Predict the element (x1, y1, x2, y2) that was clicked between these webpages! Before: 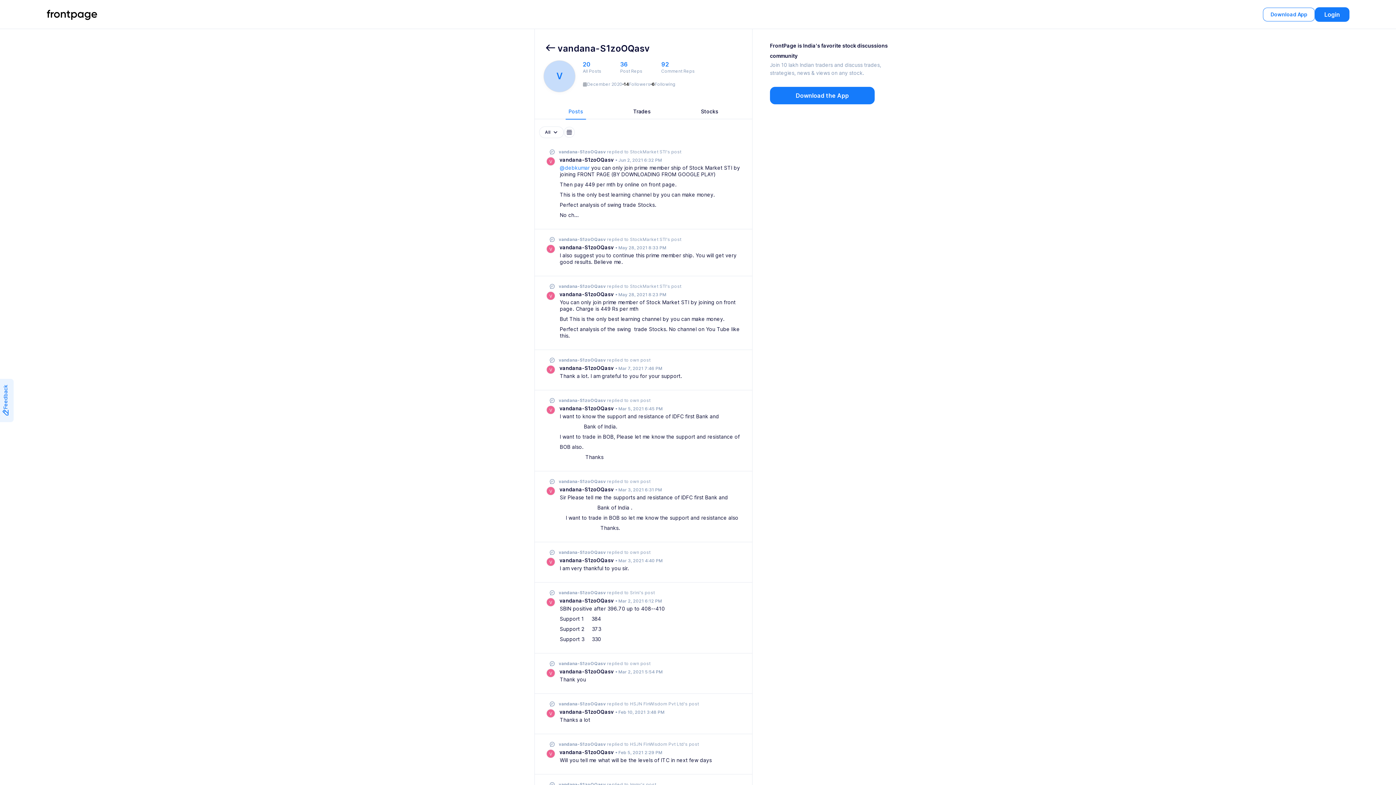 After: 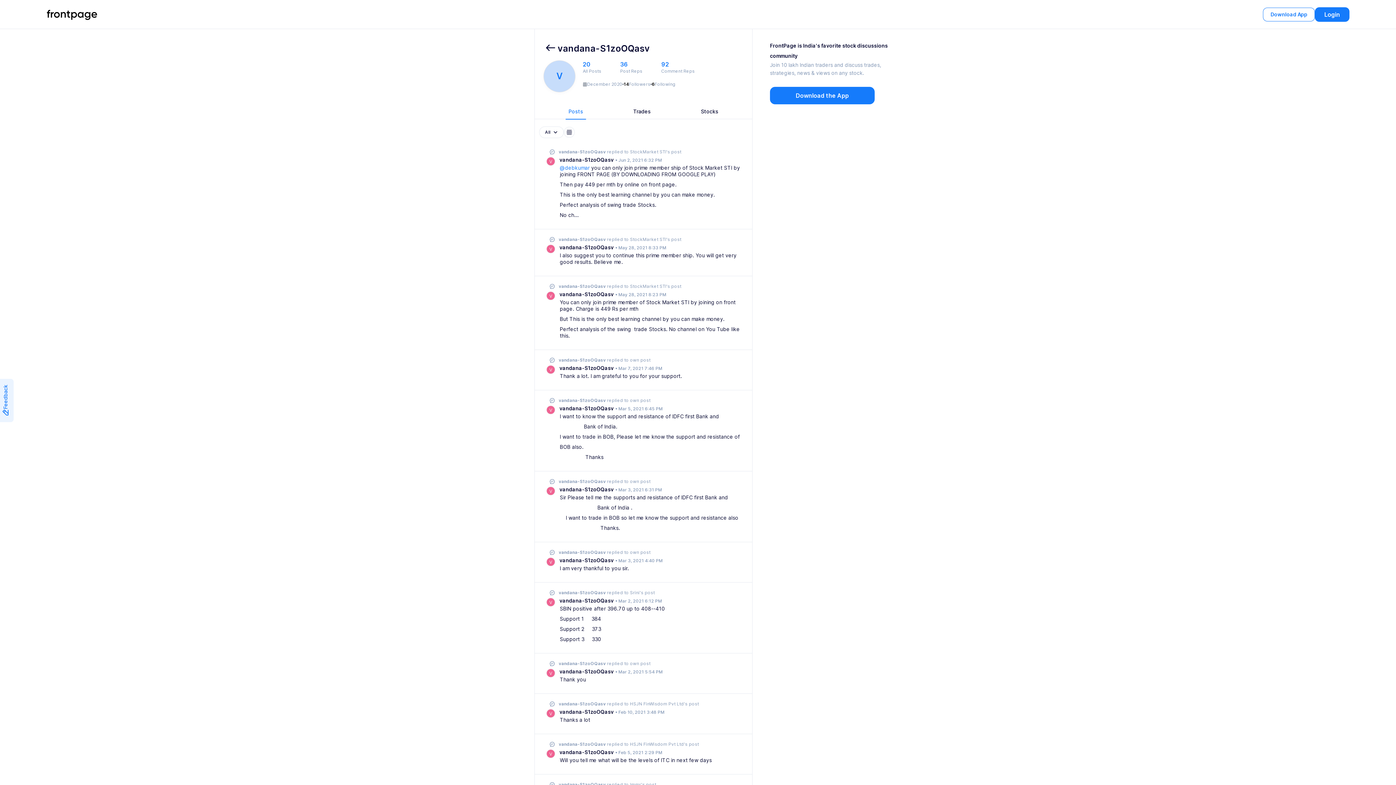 Action: bbox: (650, 48, 652, 49)